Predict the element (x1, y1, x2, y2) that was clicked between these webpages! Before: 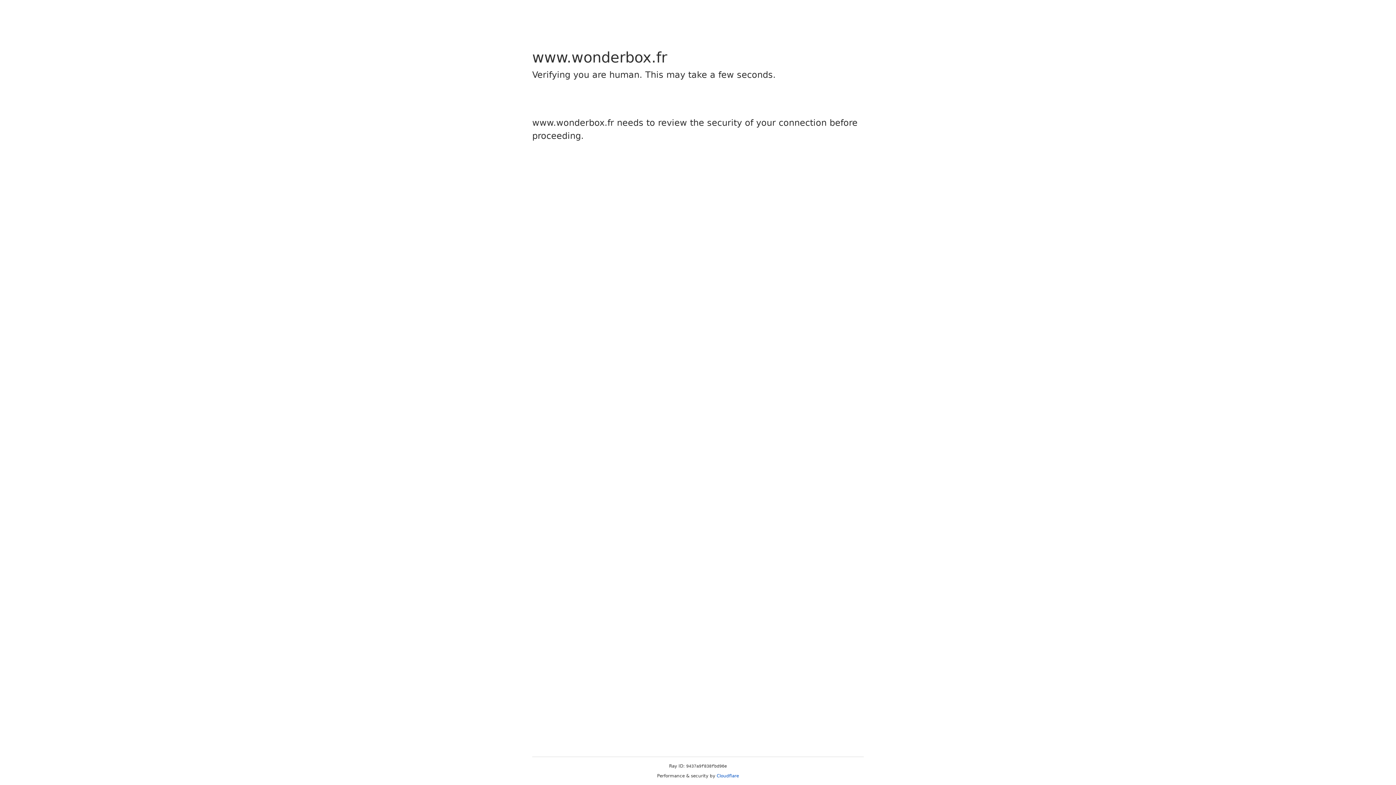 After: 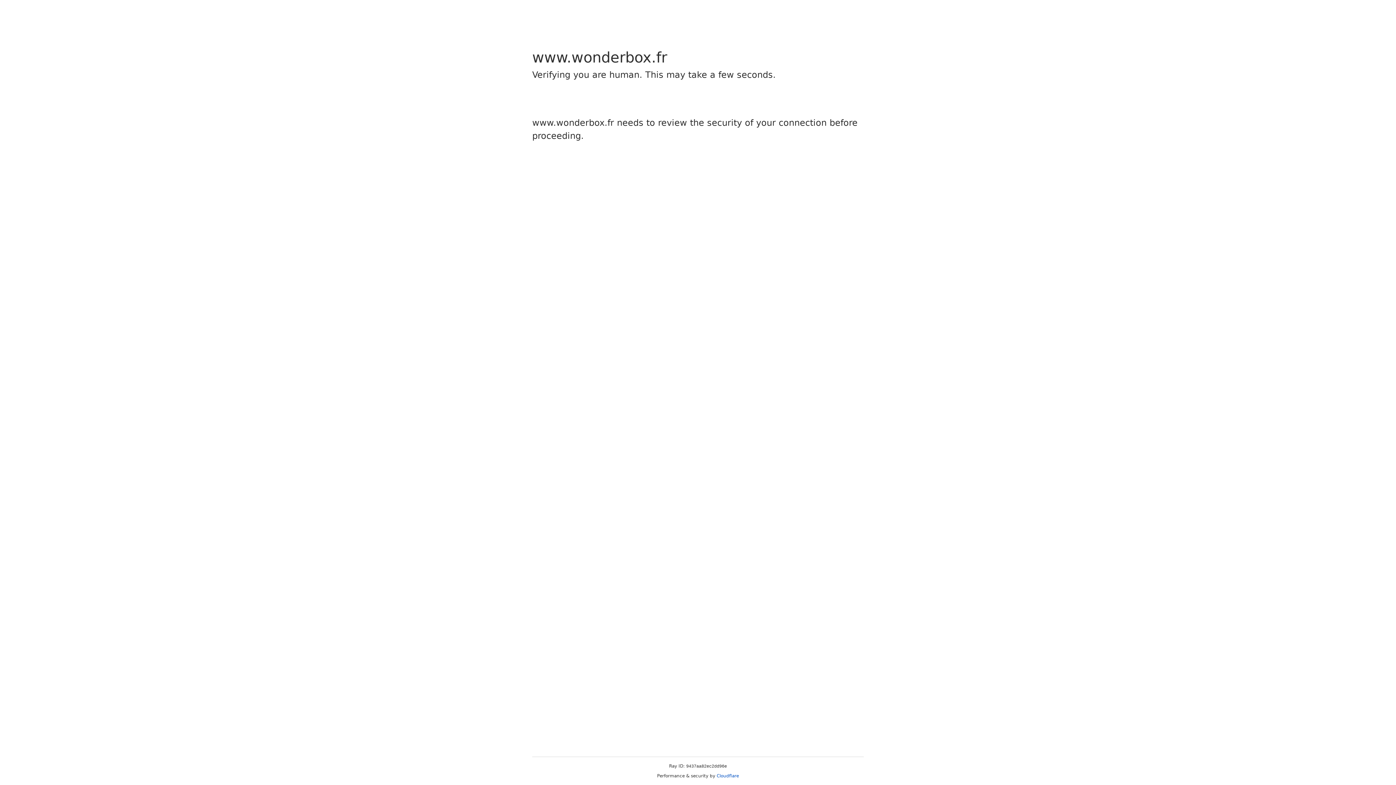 Action: bbox: (716, 773, 739, 778) label: Cloudflare